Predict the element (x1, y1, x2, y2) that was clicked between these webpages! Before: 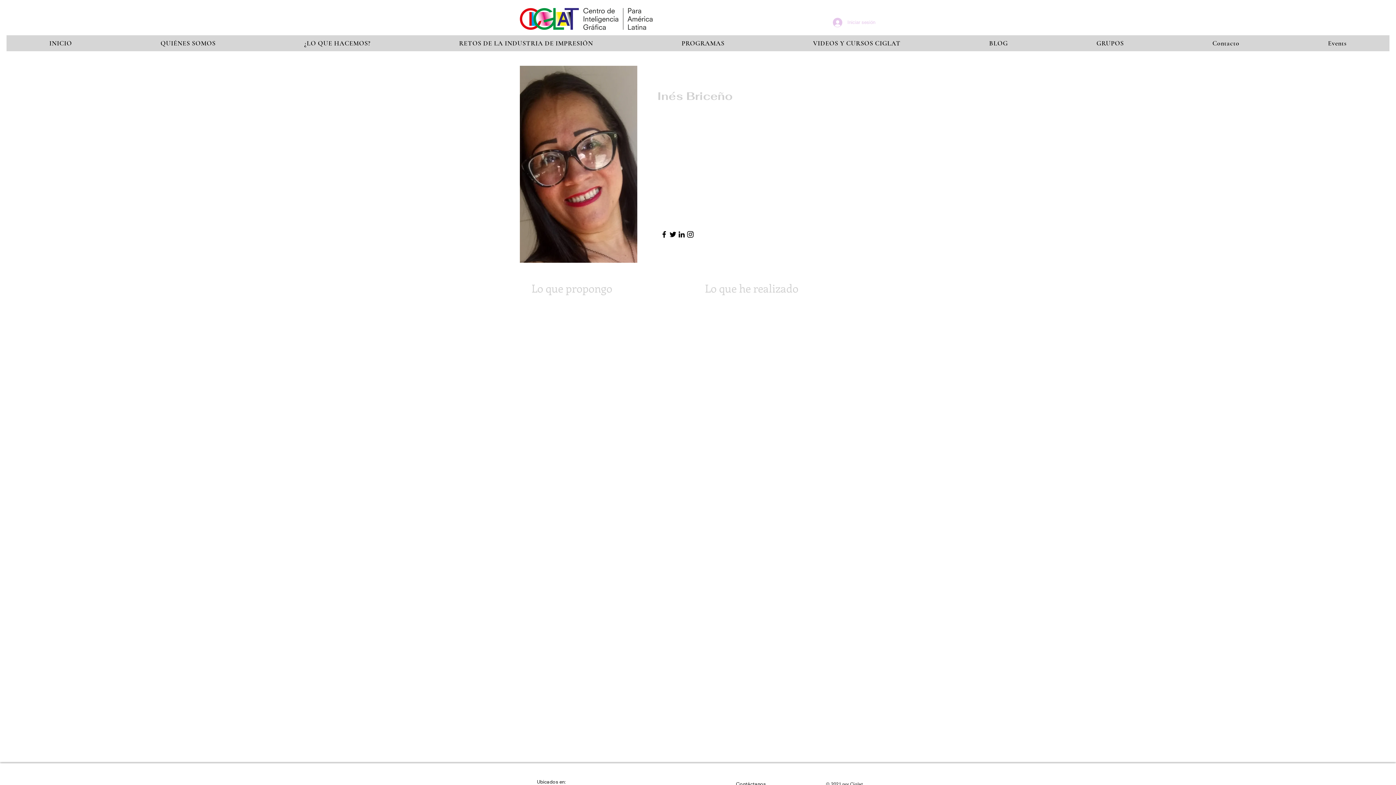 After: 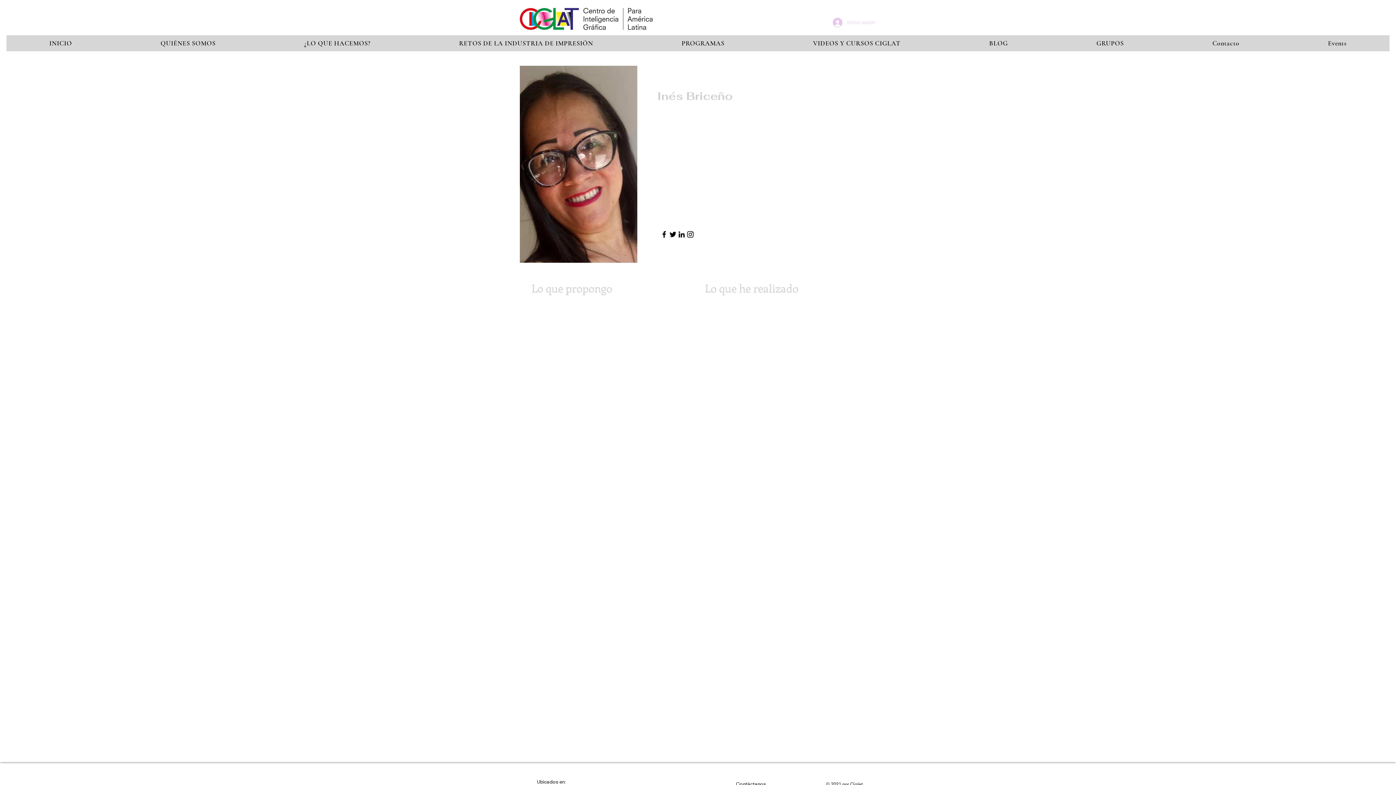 Action: bbox: (828, 15, 871, 29) label: Iniciar sesión